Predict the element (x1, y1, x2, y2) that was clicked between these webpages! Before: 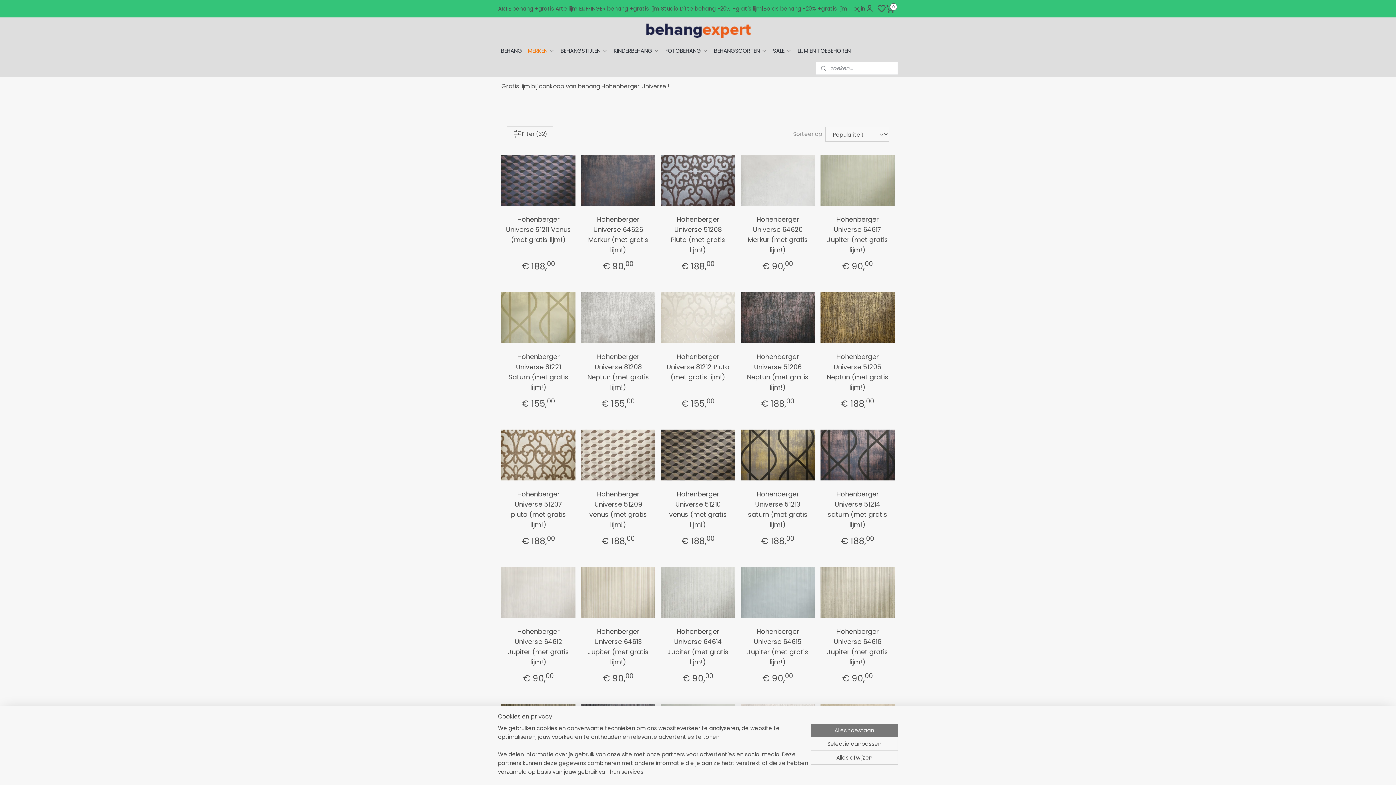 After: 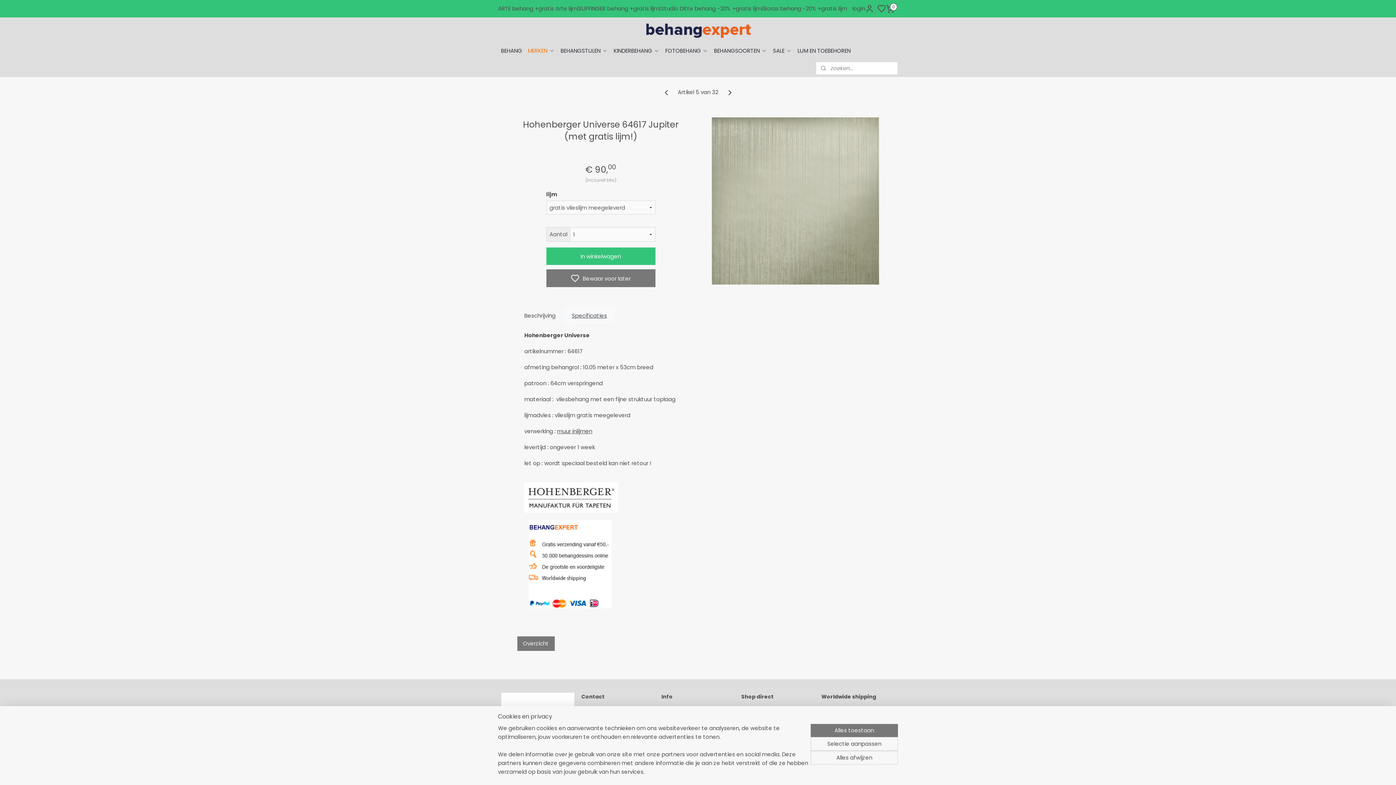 Action: bbox: (820, 154, 894, 205)